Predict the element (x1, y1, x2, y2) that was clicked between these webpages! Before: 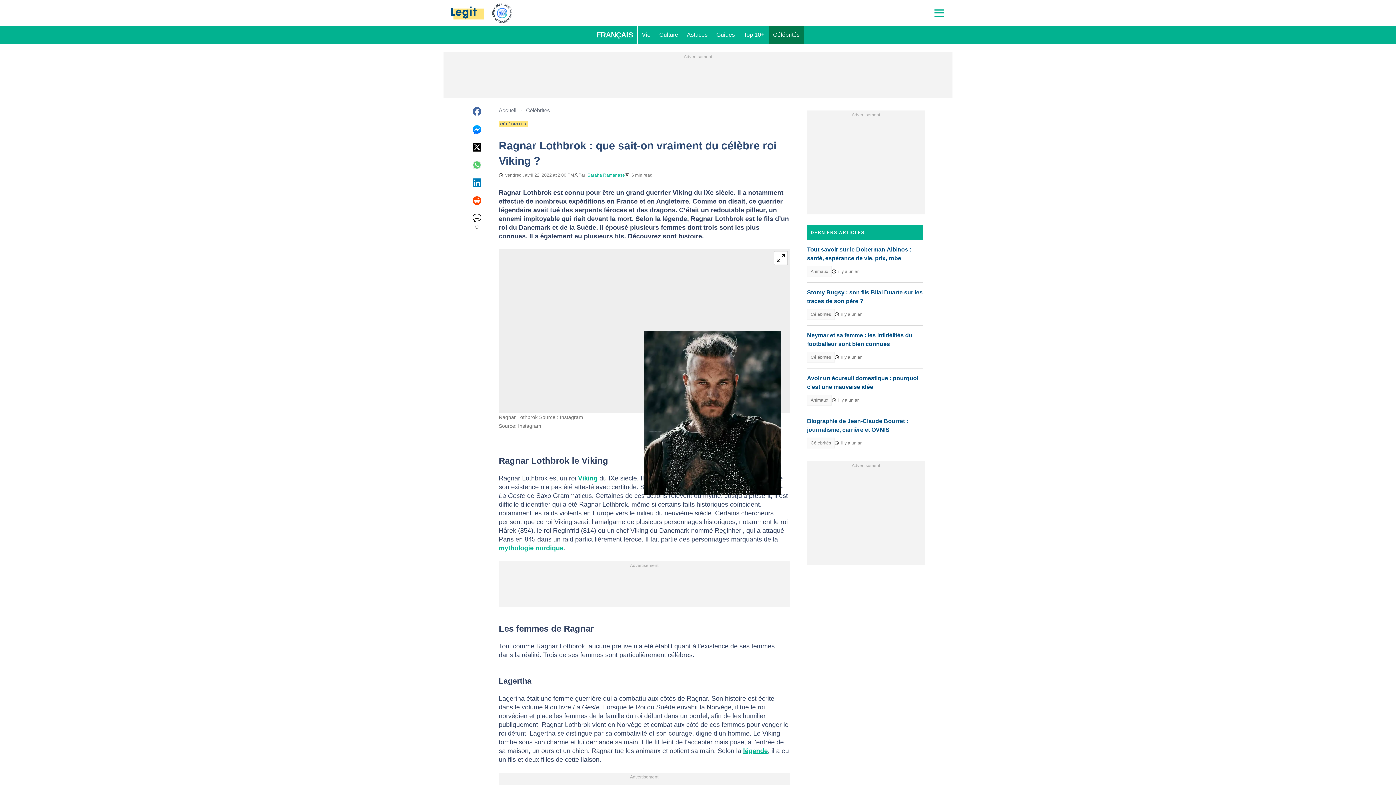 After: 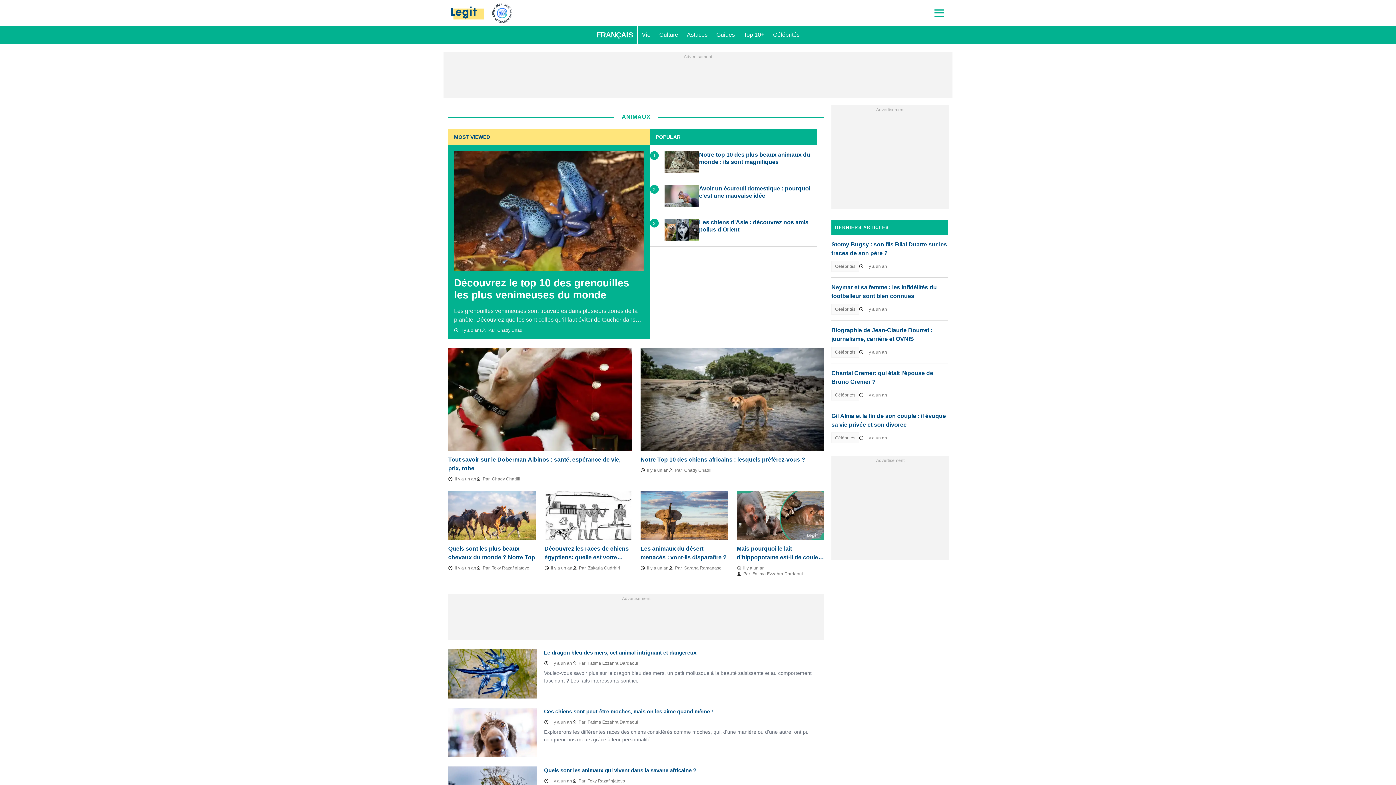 Action: bbox: (807, 394, 832, 405) label: Animaux